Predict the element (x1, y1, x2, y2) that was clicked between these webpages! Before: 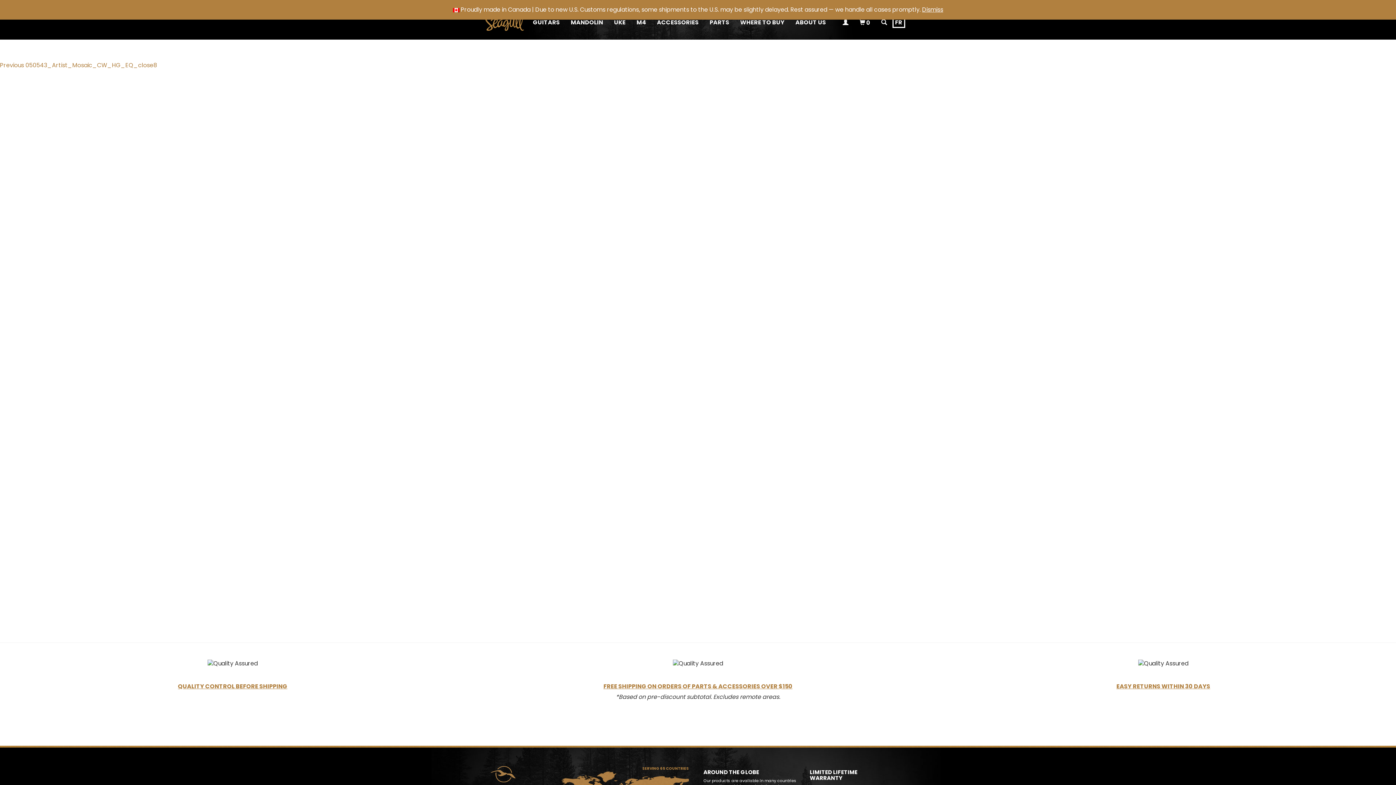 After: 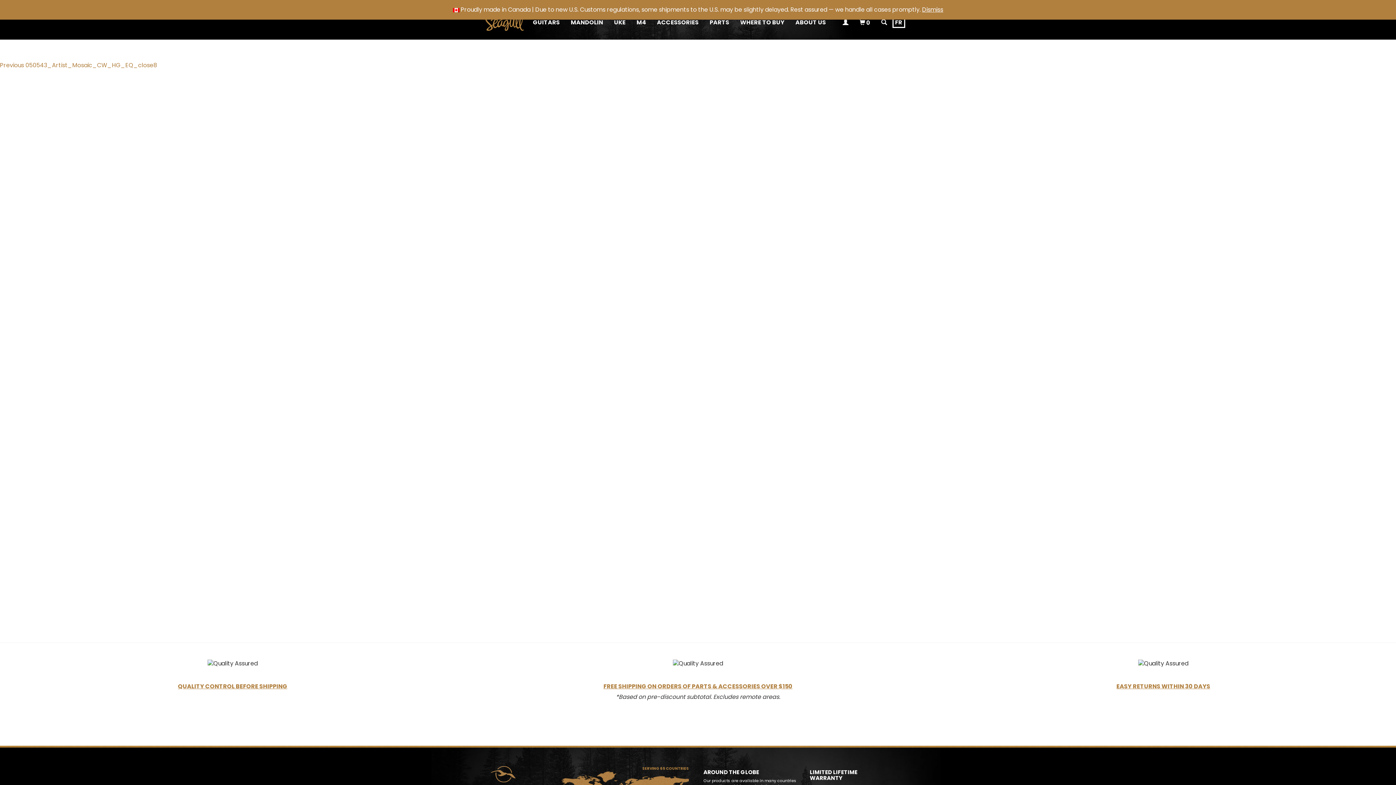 Action: bbox: (0, 61, 157, 69) label: Previous 
Previous post:
050543_Artist_Mosaic_CW_HG_EQ_close8